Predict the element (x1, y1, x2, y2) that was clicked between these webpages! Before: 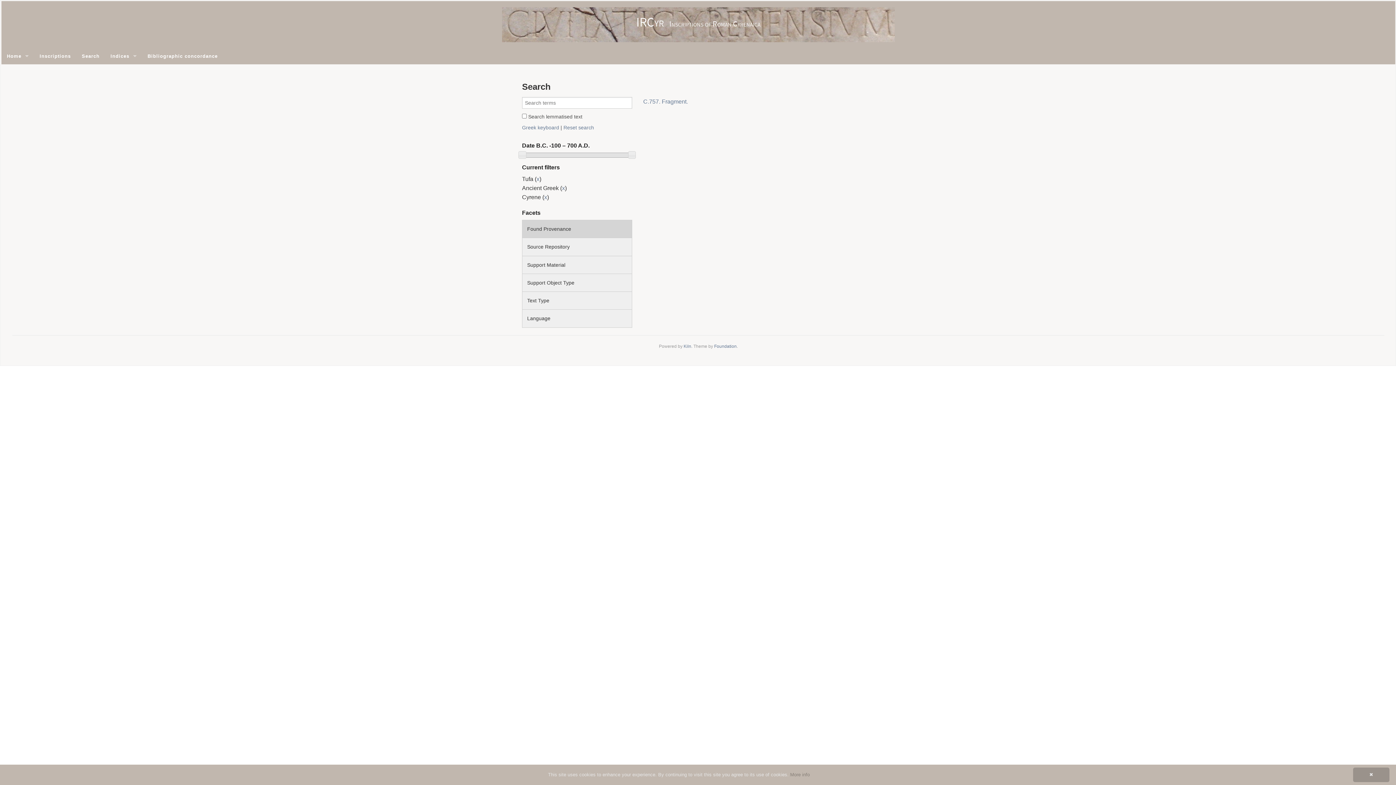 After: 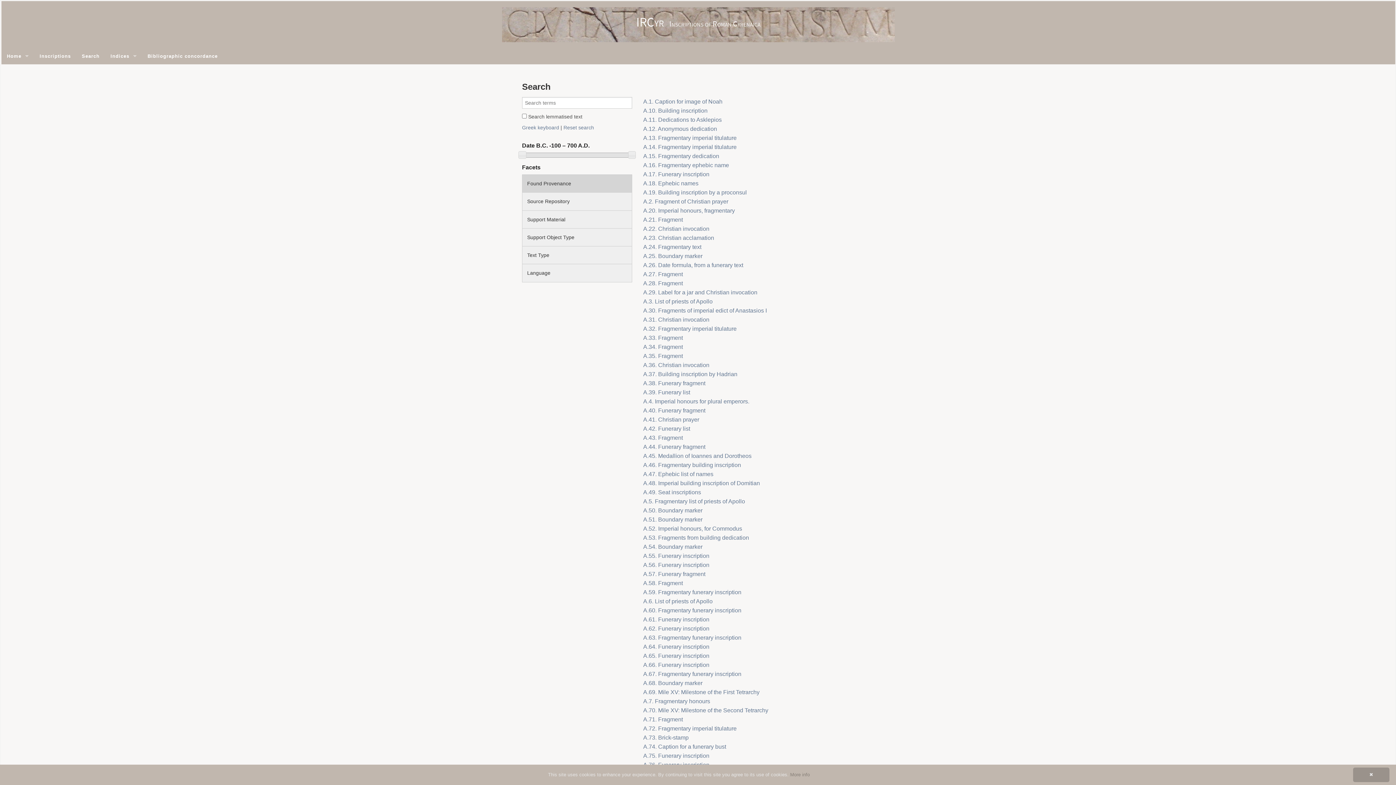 Action: label: Search bbox: (76, 48, 105, 64)